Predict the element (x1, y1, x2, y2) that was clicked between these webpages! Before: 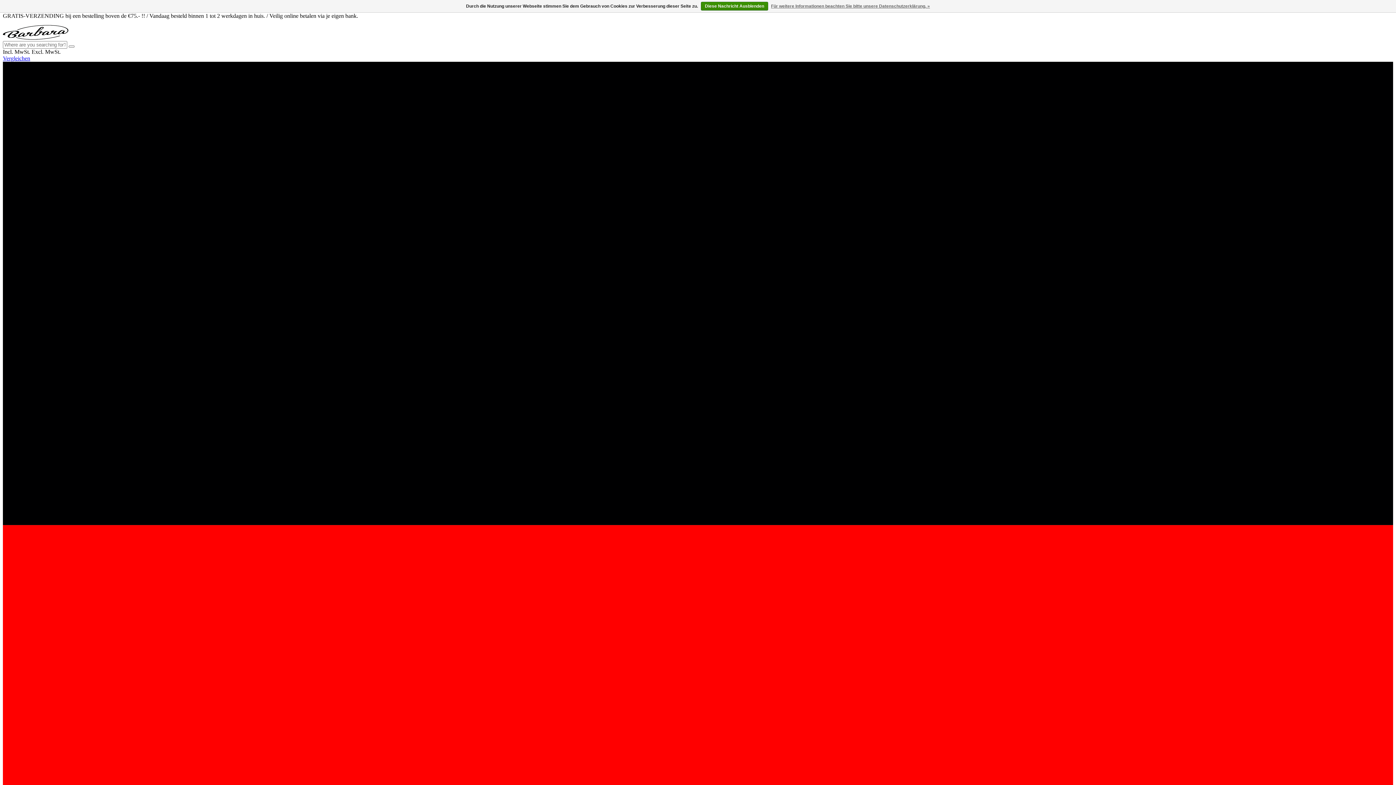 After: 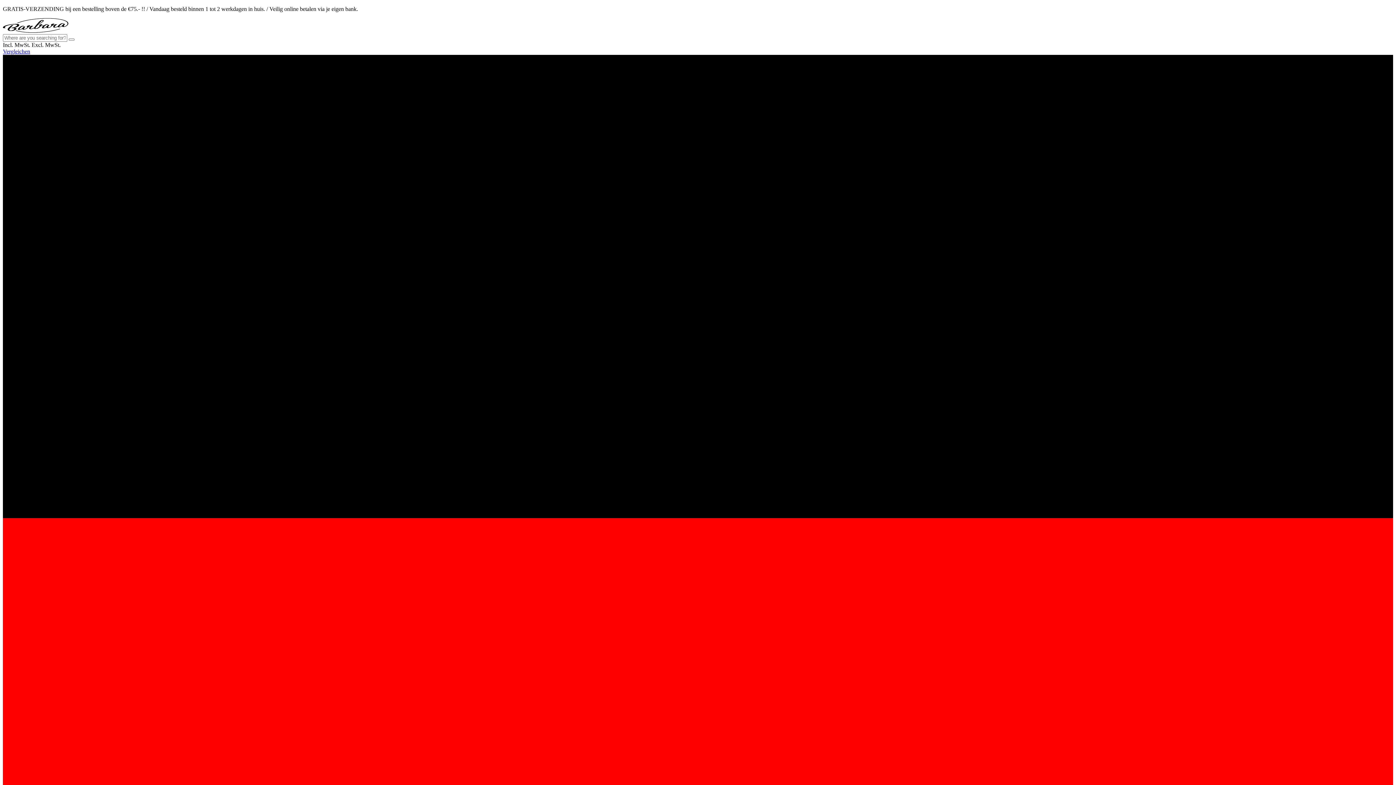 Action: bbox: (68, 45, 74, 47)